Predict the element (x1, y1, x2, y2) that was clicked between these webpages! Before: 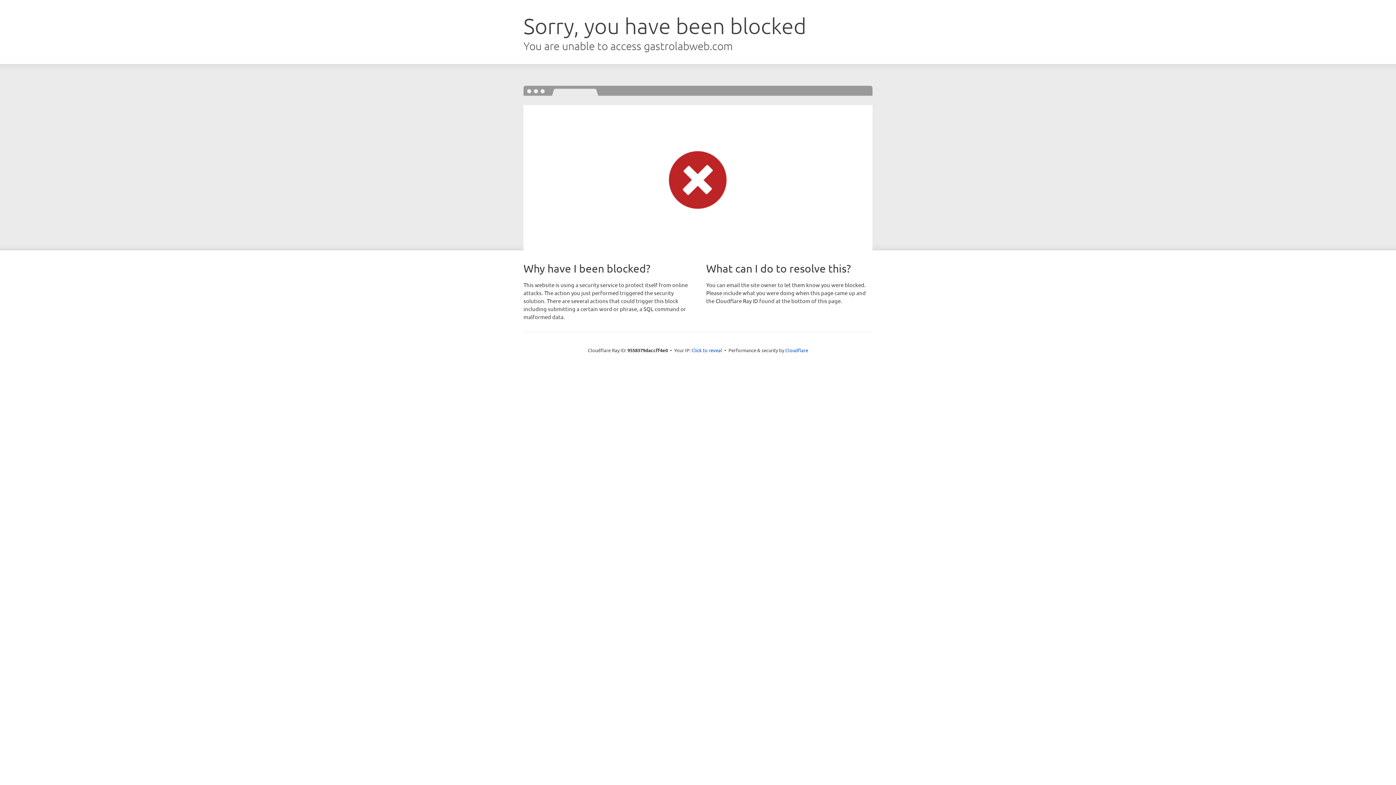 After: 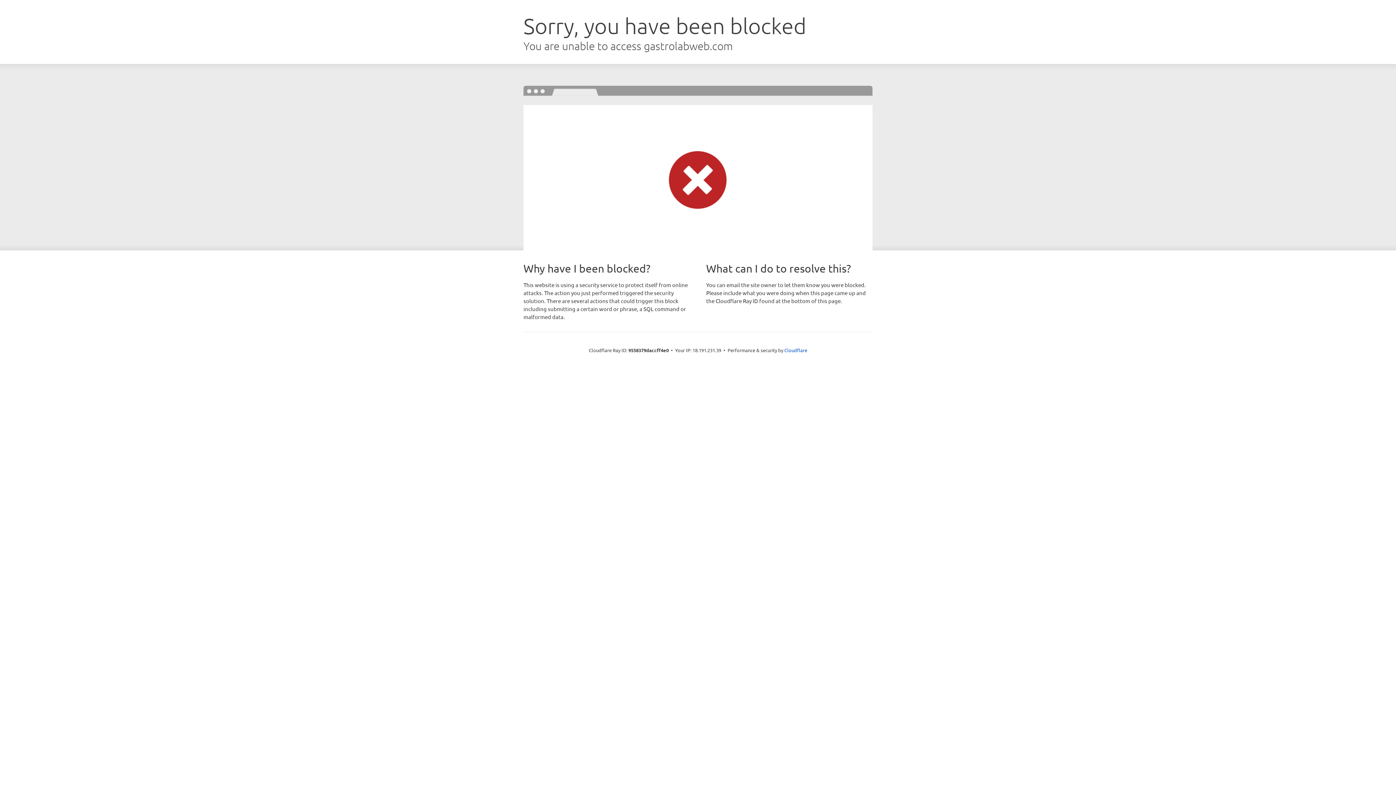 Action: bbox: (691, 346, 722, 353) label: Click to reveal